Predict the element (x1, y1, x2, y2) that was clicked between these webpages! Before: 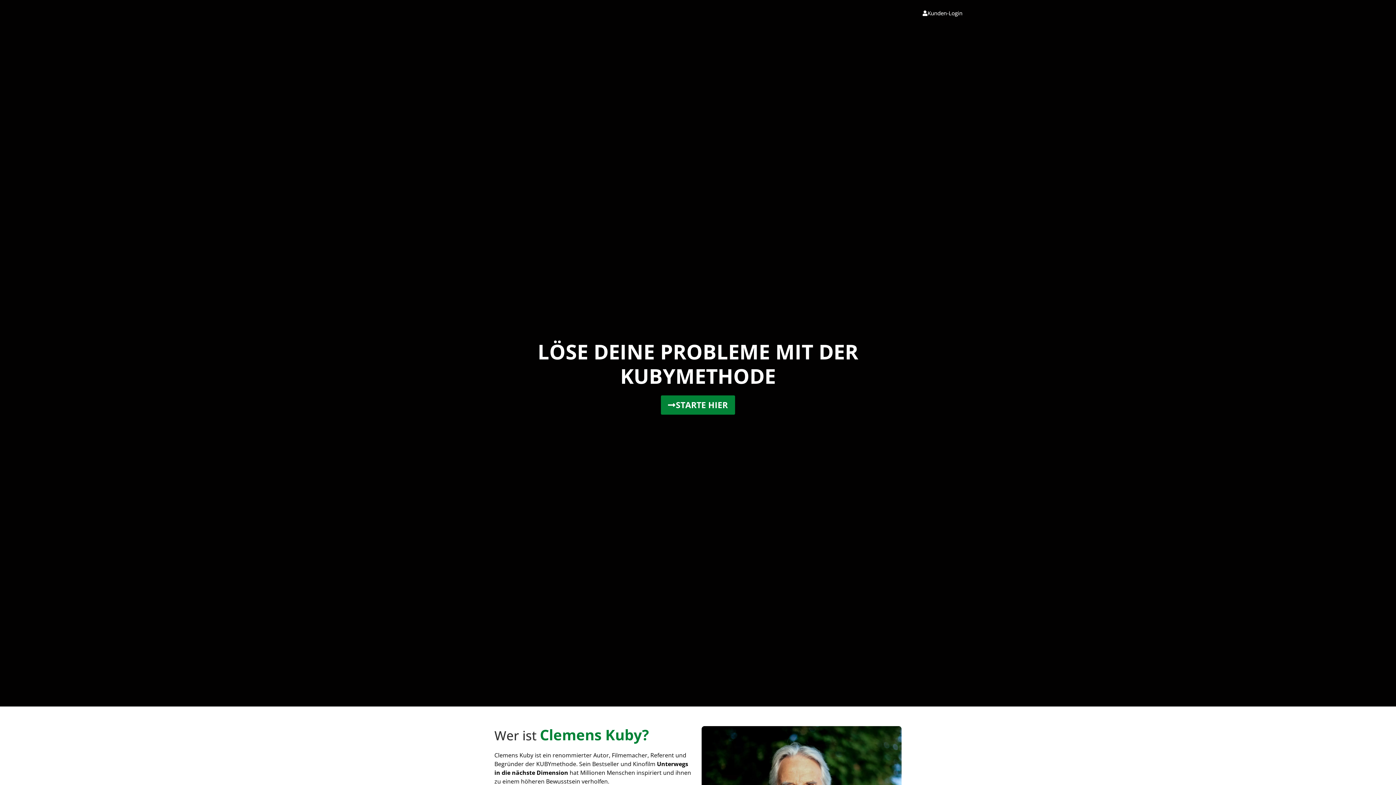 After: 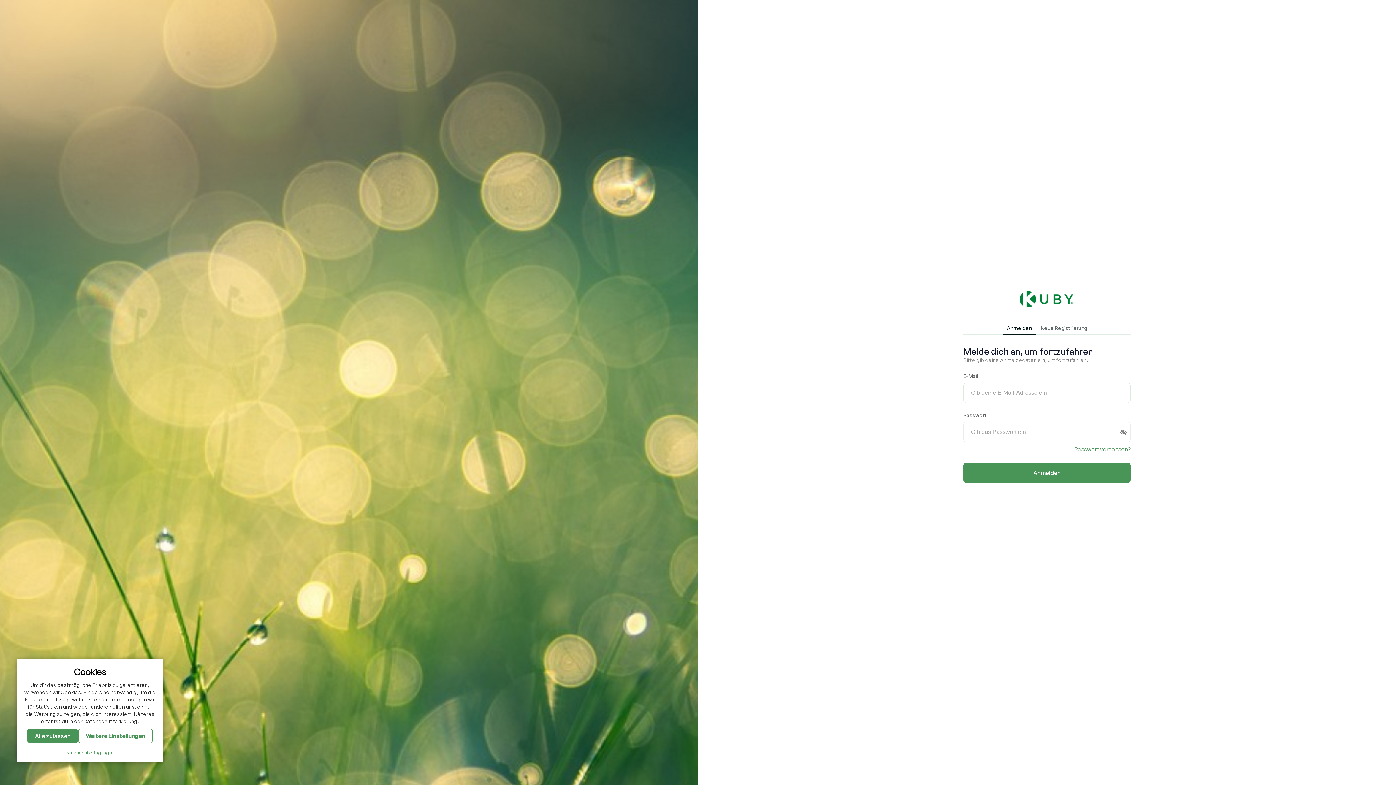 Action: bbox: (913, 6, 971, 20) label: Kunden-Login